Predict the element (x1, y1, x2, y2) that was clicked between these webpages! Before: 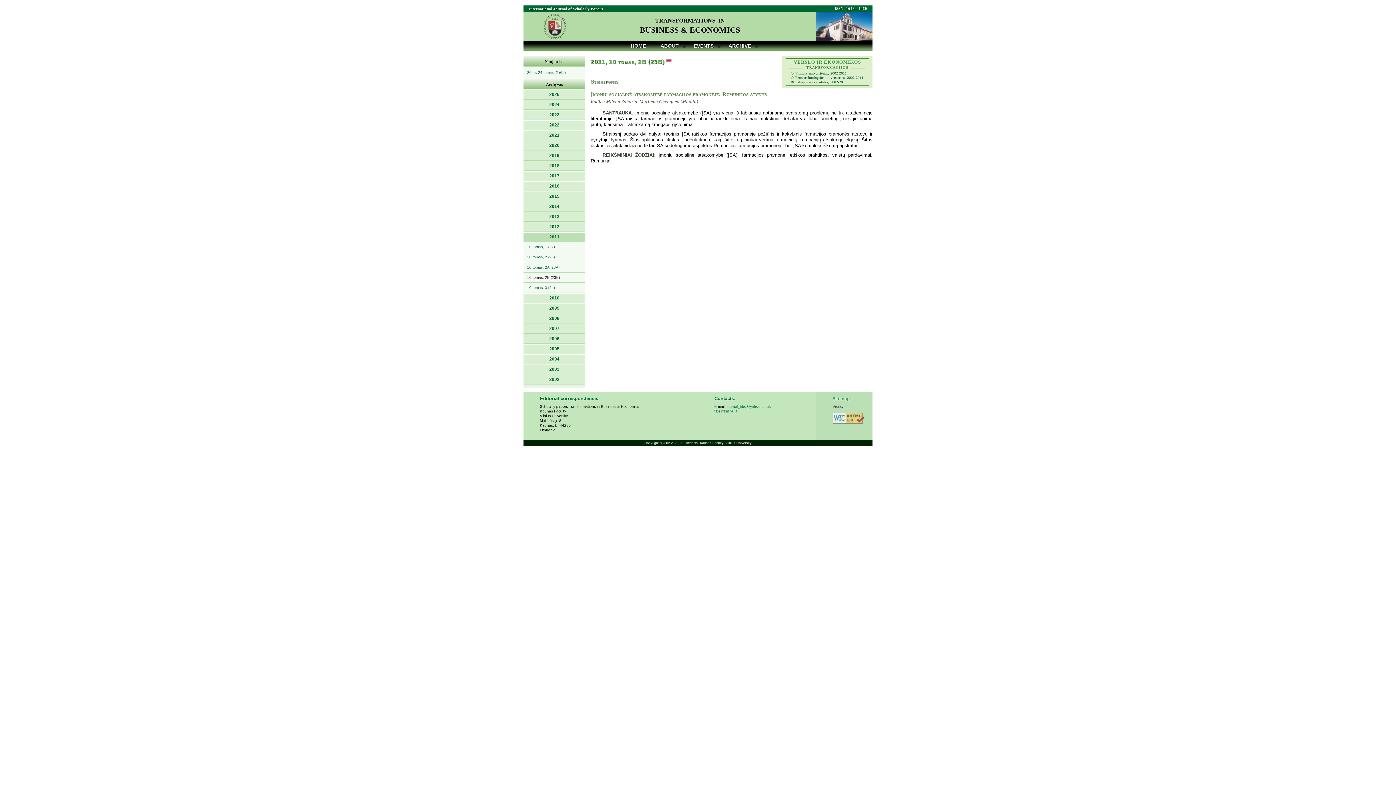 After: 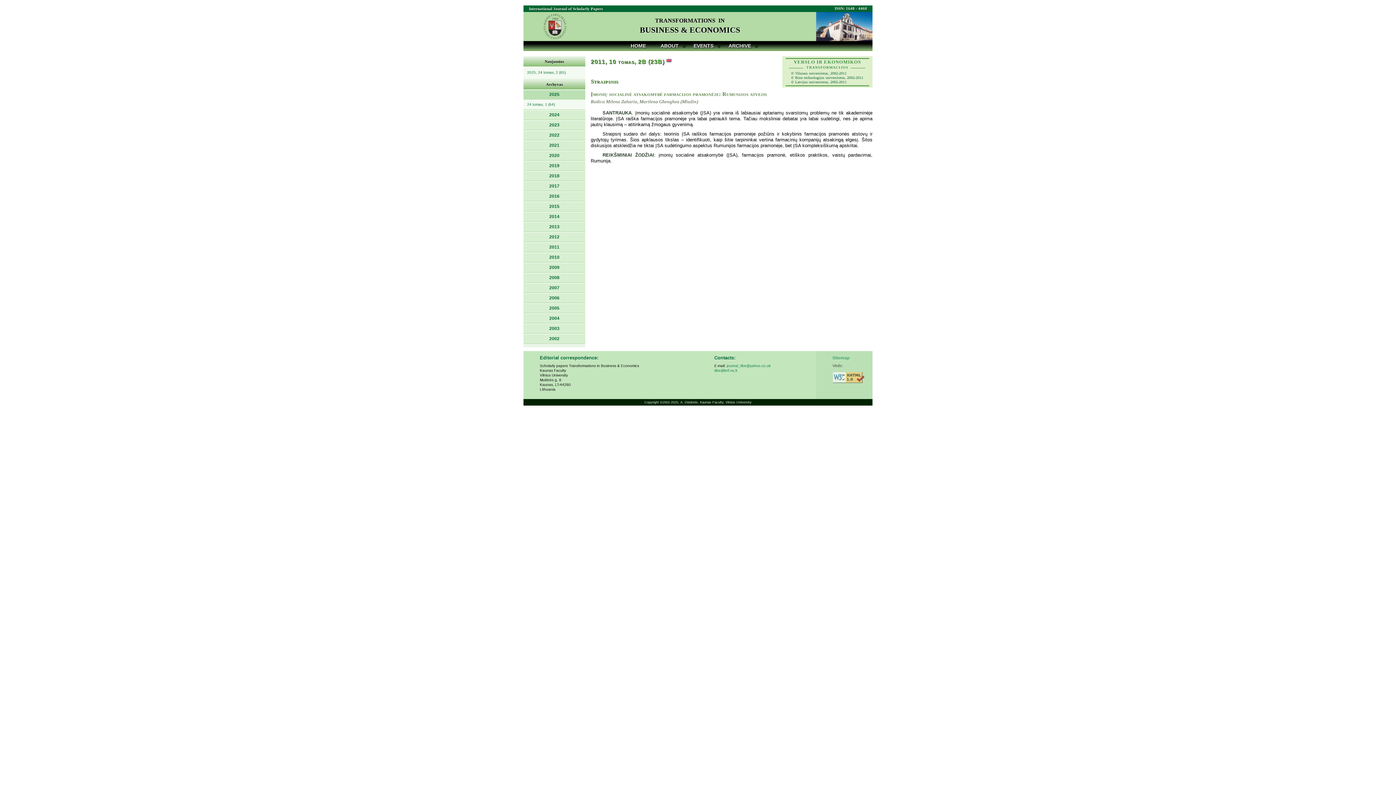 Action: bbox: (523, 89, 585, 99) label: 2025